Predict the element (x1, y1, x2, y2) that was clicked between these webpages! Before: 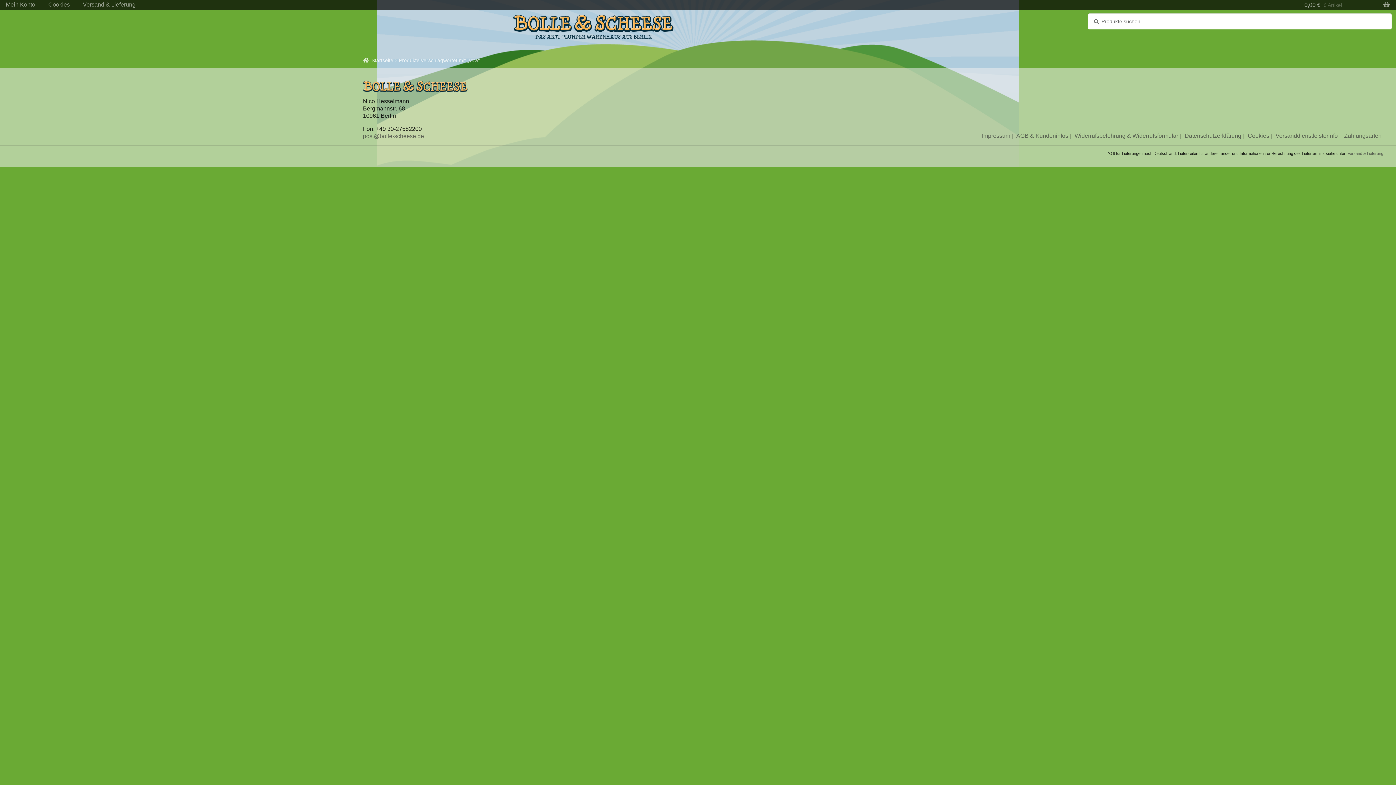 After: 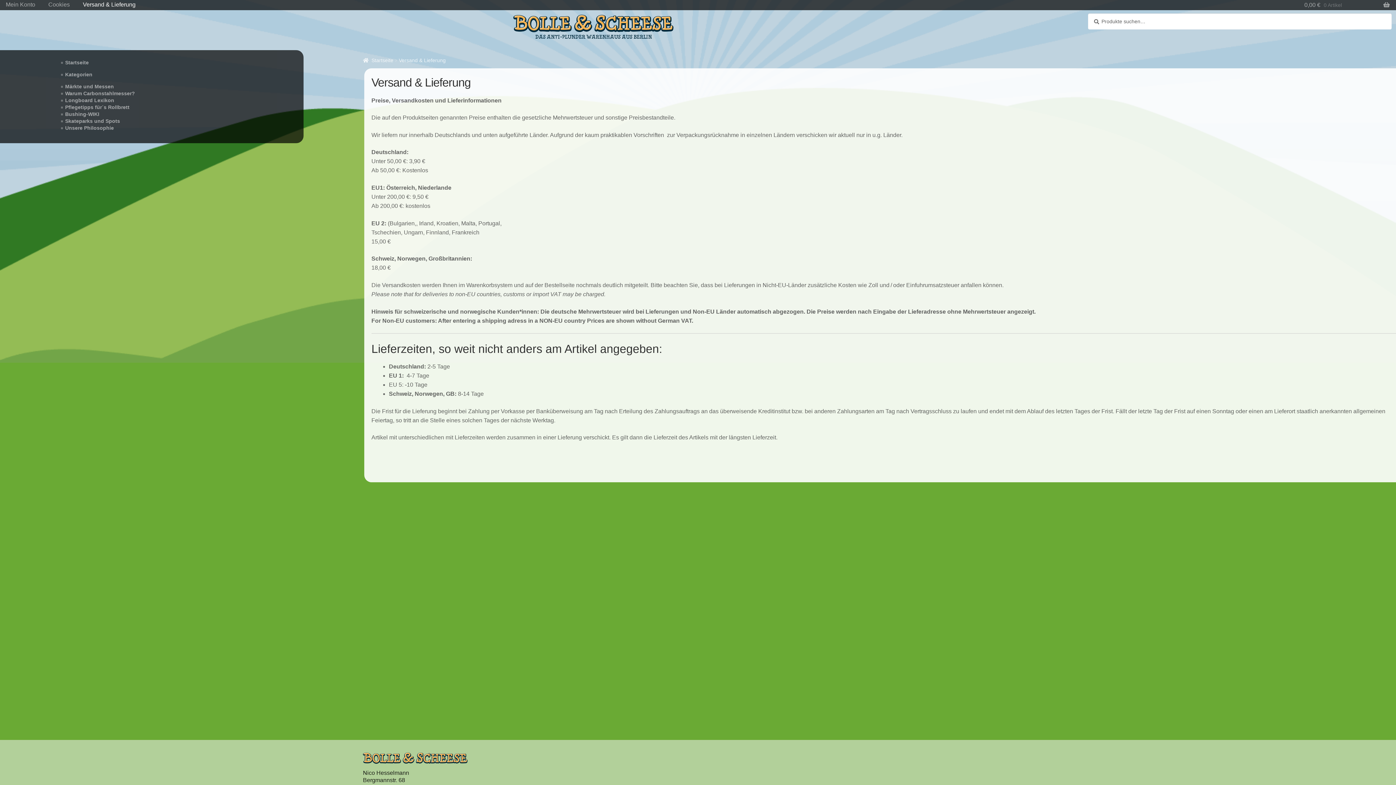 Action: bbox: (1348, 151, 1383, 155) label: Versand & Lieferung